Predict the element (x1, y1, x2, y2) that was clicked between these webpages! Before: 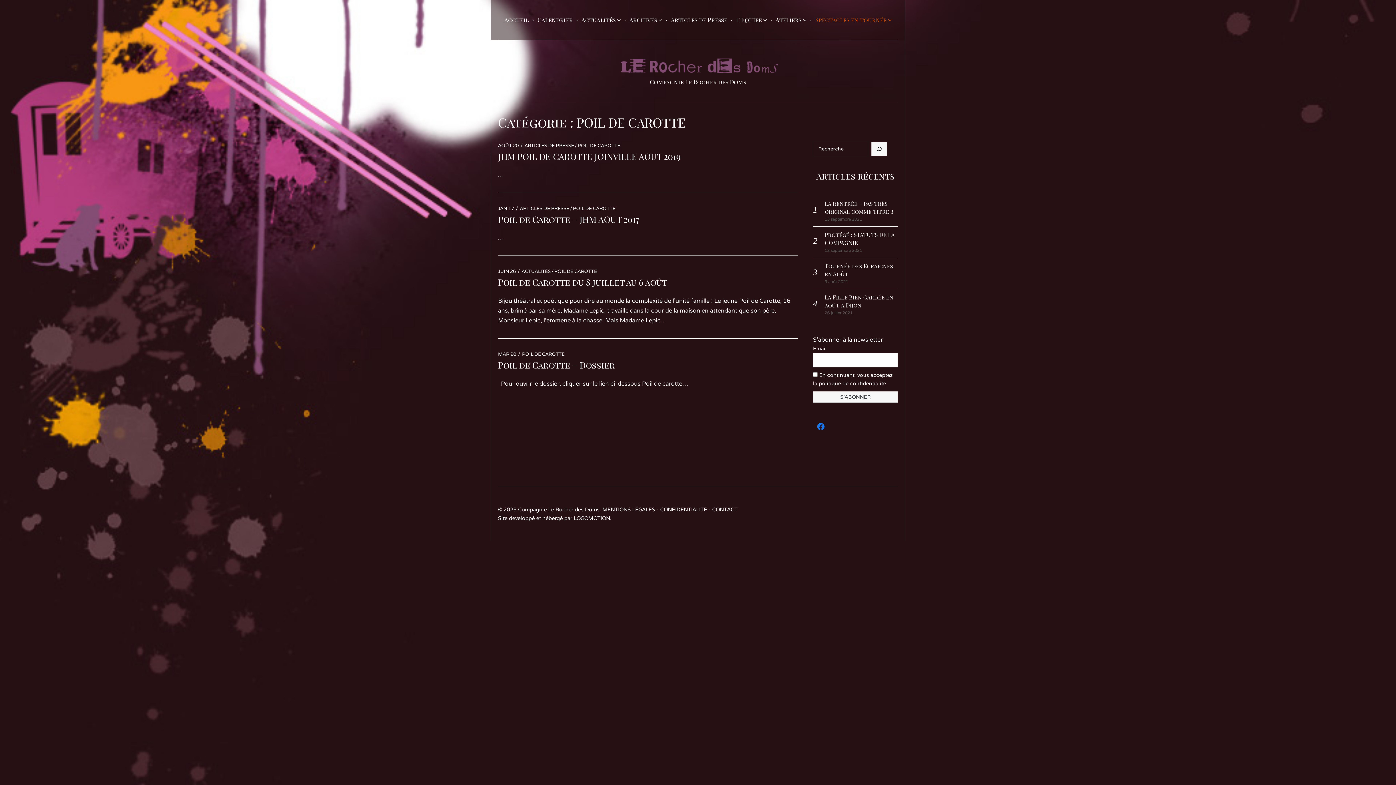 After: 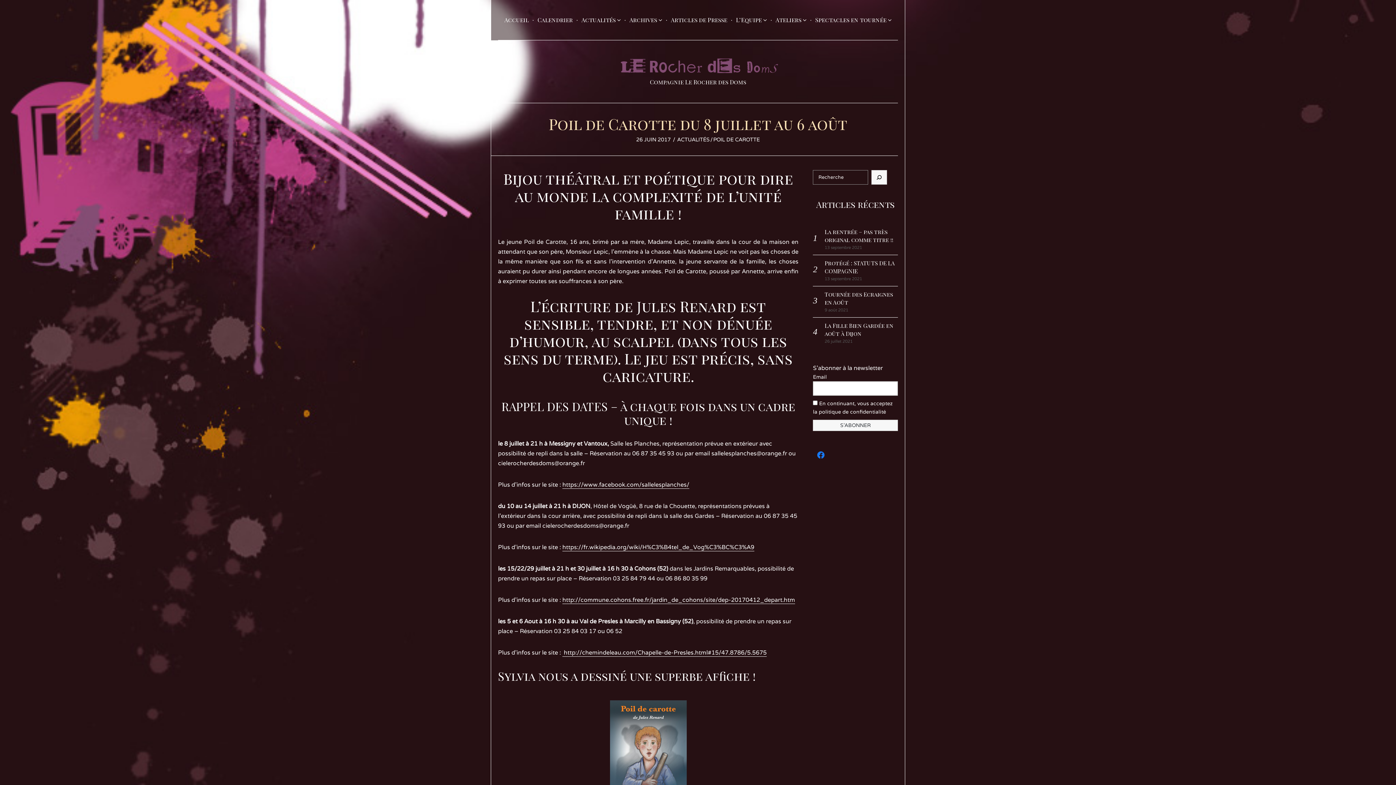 Action: label: Poil de Carotte du 8 juillet au 6 août bbox: (498, 276, 667, 288)